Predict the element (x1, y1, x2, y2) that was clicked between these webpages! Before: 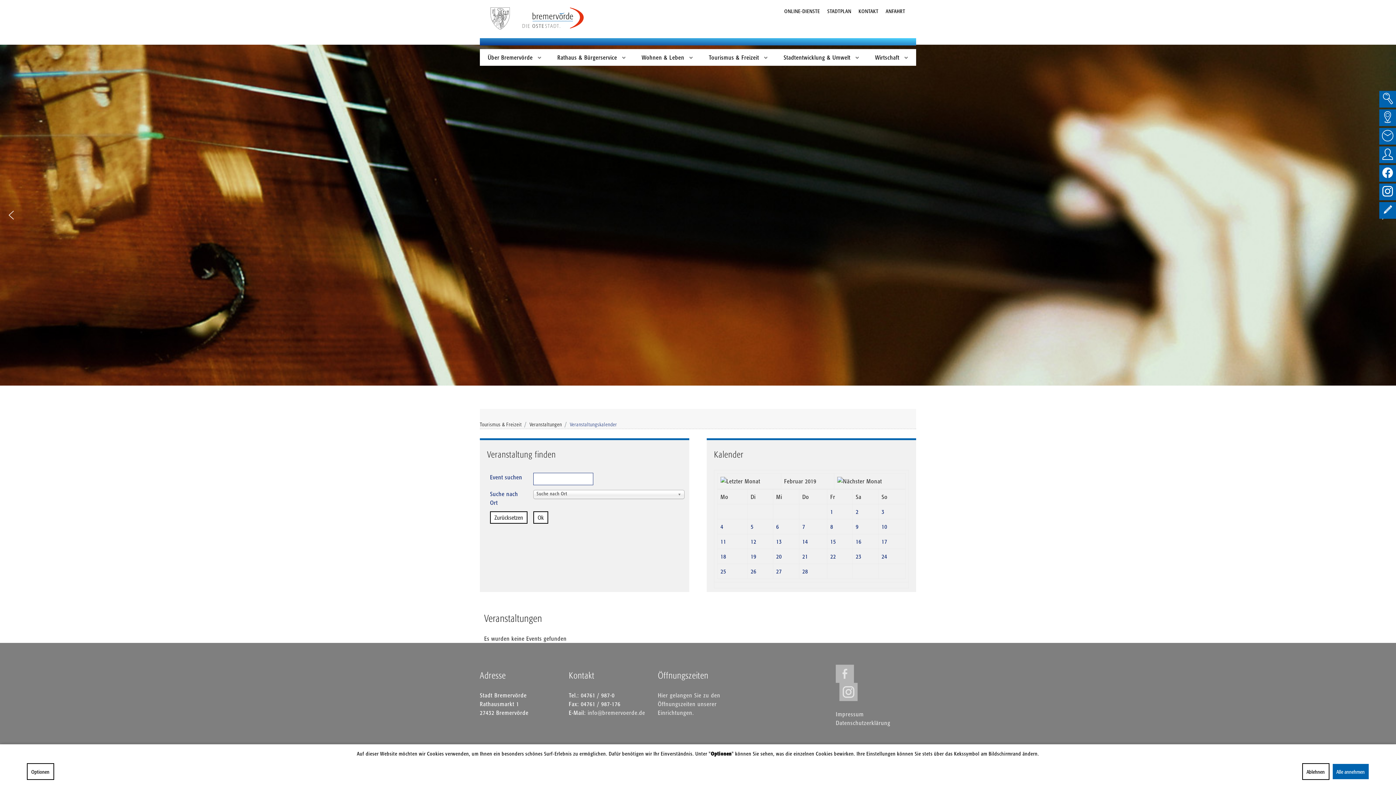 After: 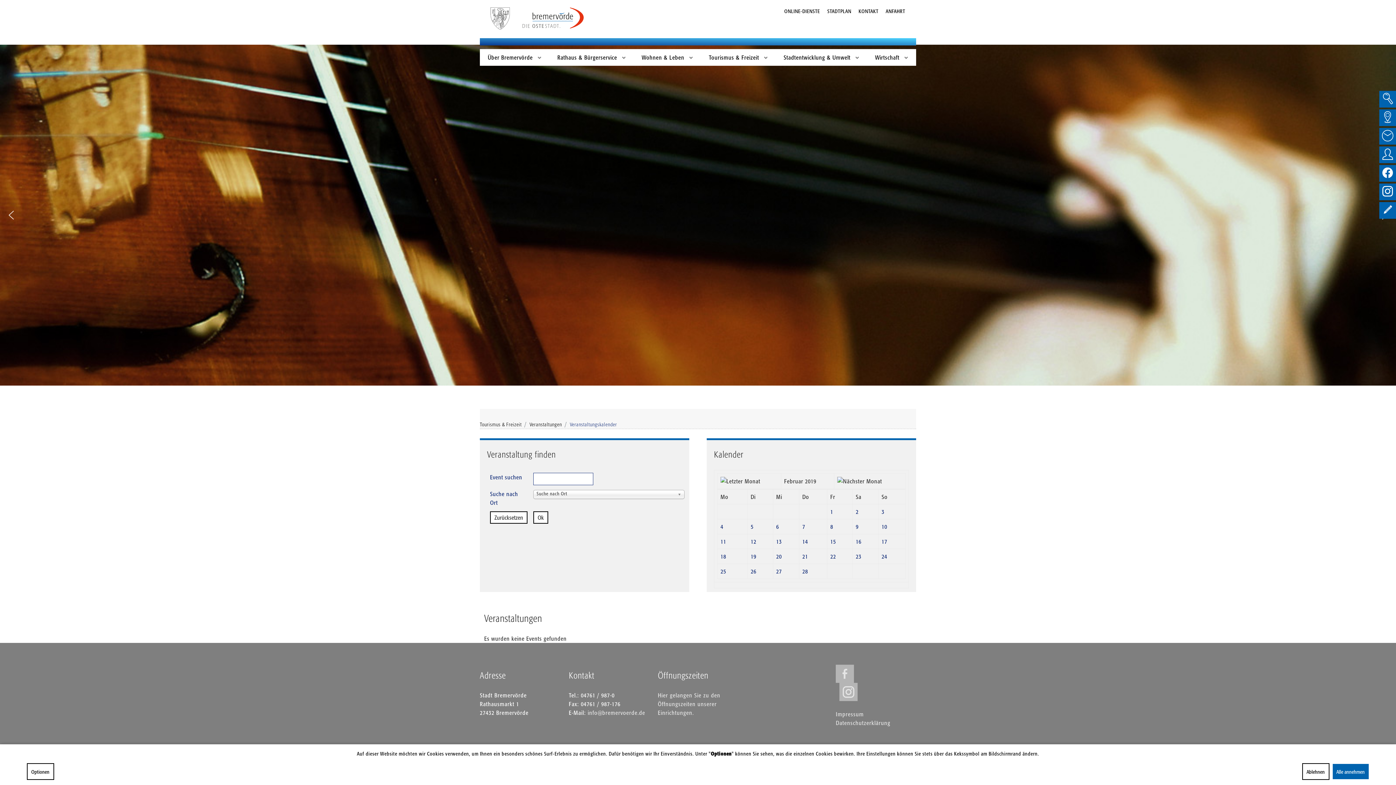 Action: label: 15 bbox: (830, 538, 836, 545)